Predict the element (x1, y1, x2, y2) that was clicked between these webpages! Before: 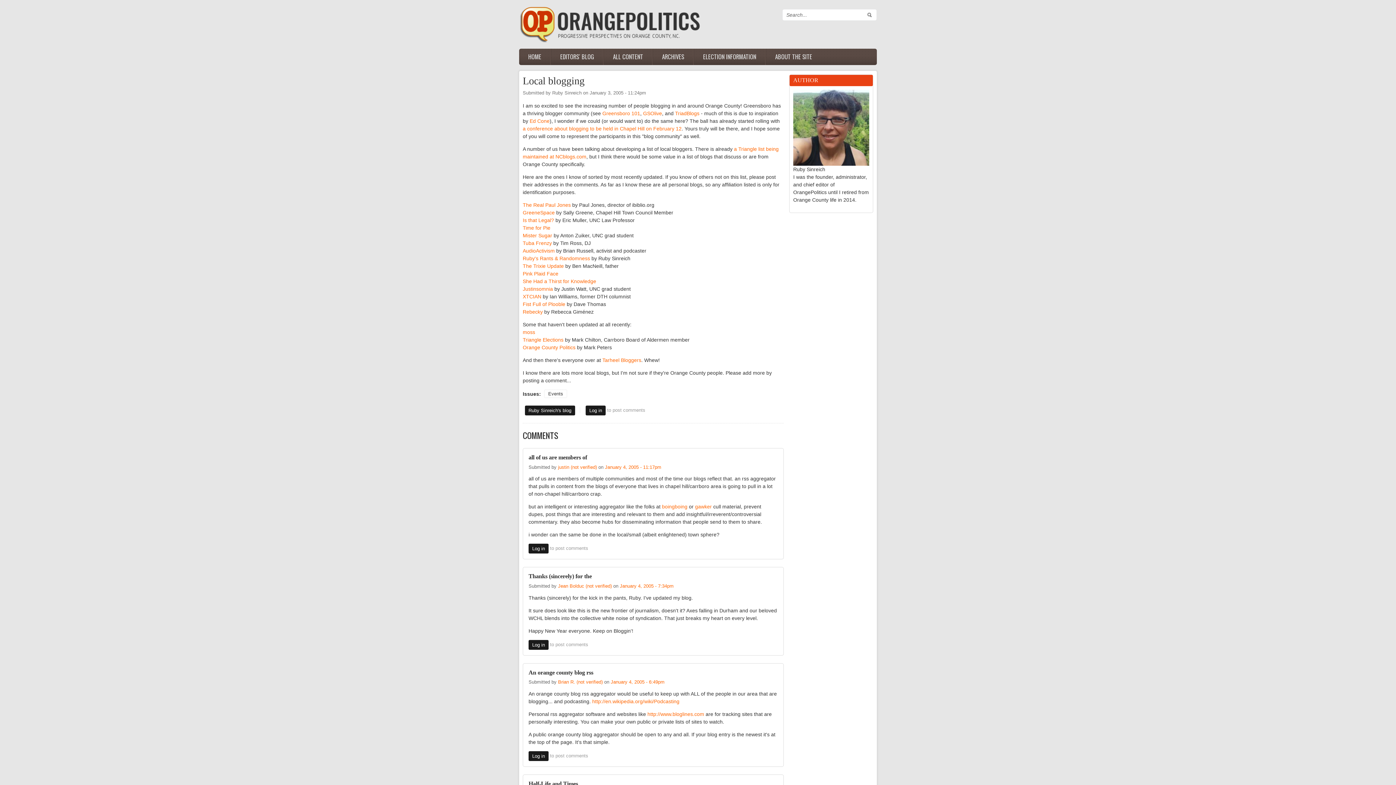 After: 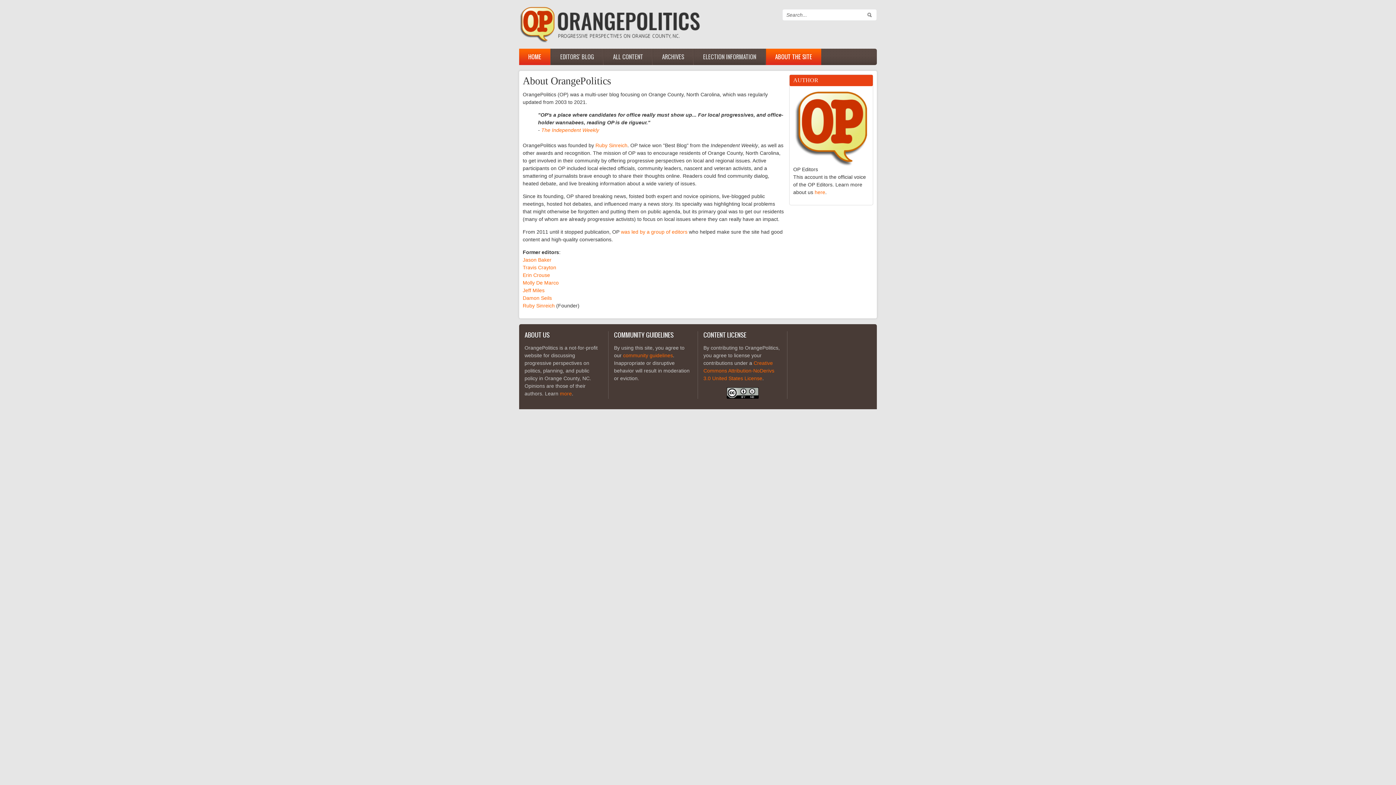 Action: bbox: (519, 48, 550, 65) label: HOME